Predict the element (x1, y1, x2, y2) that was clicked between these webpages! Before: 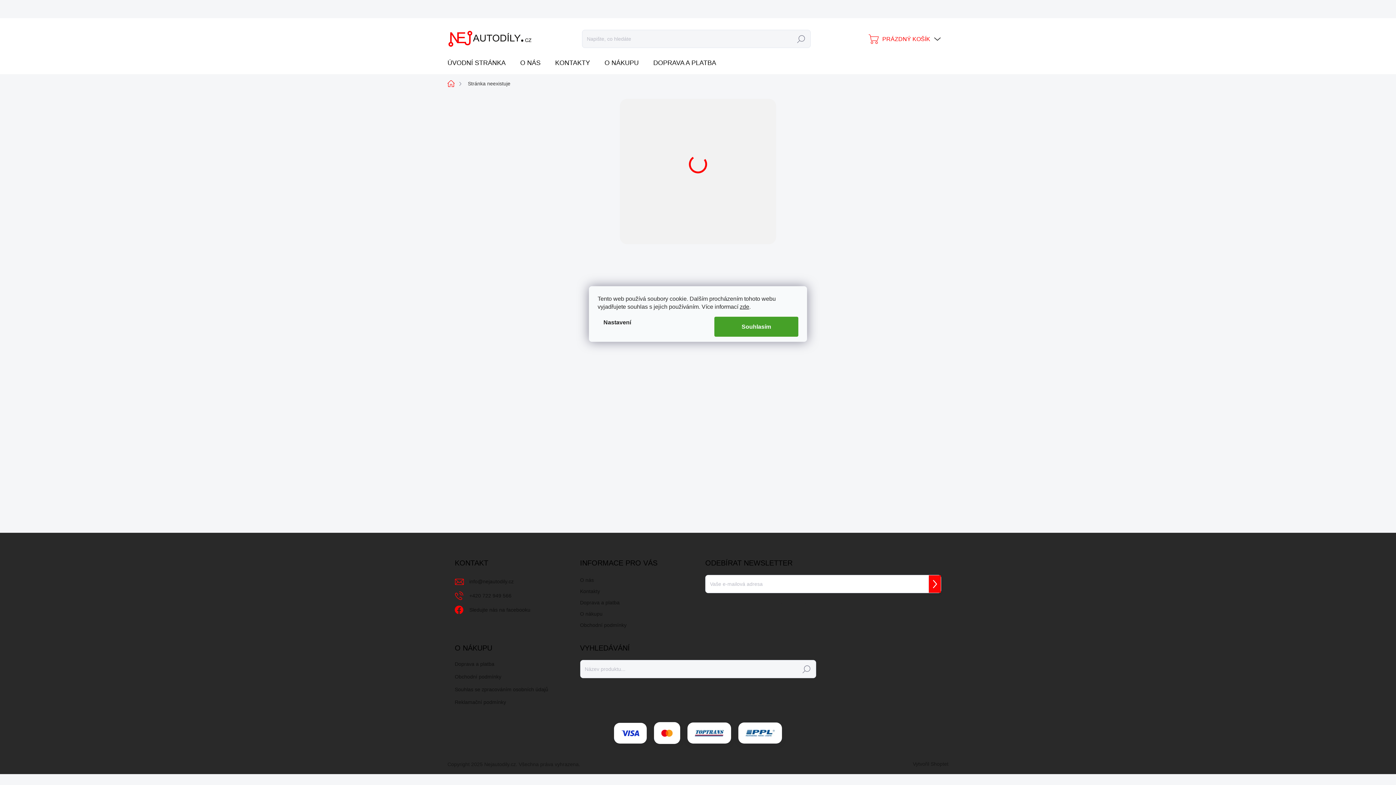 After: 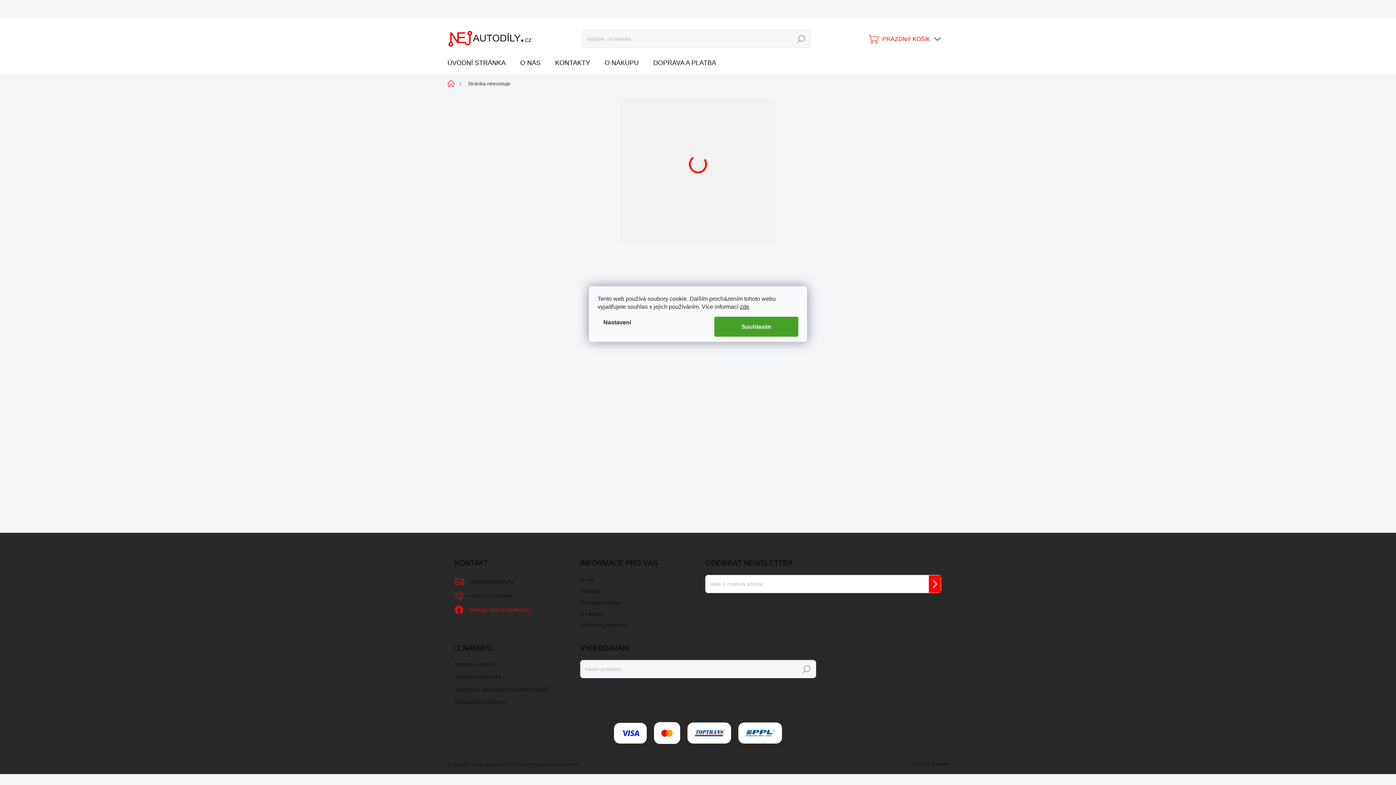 Action: label: Sledujte nás na facebooku bbox: (469, 605, 530, 615)